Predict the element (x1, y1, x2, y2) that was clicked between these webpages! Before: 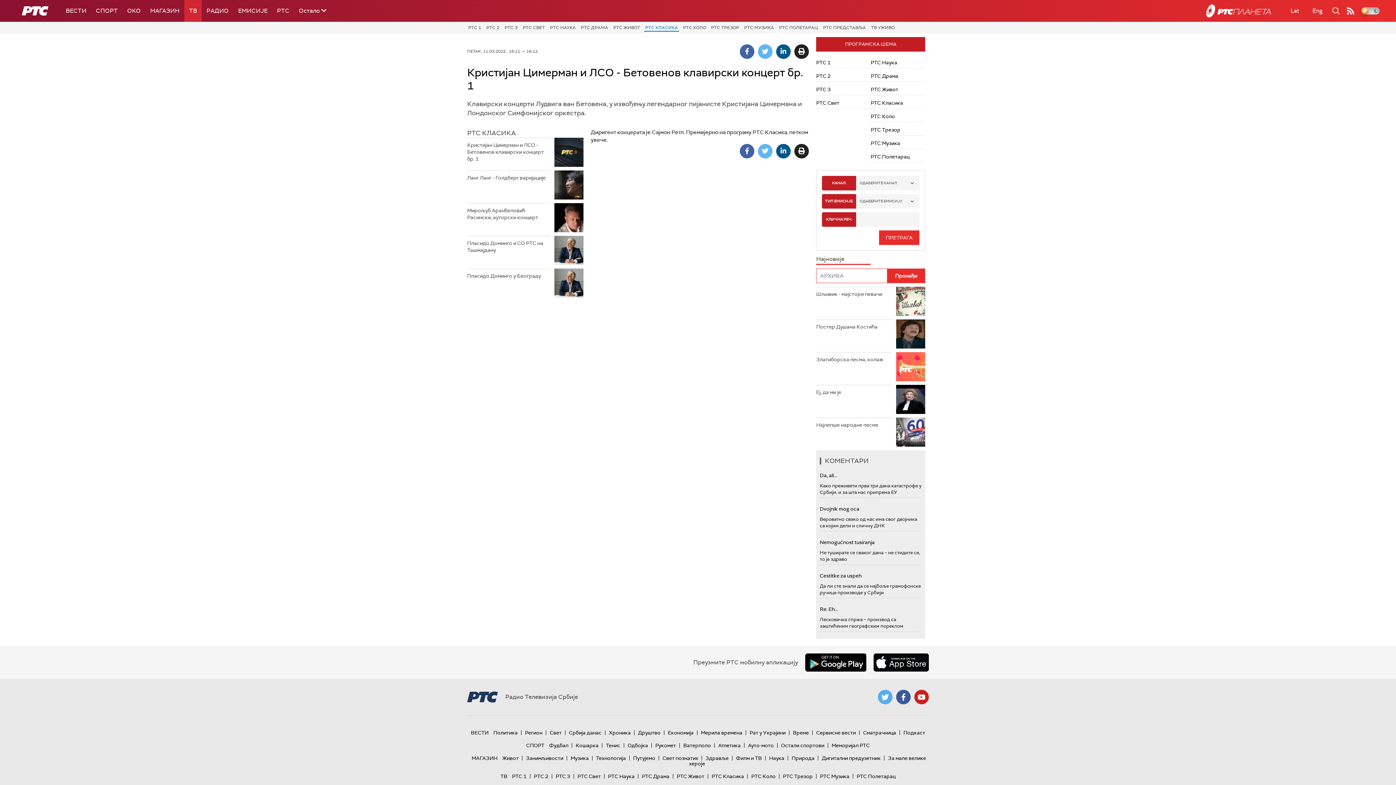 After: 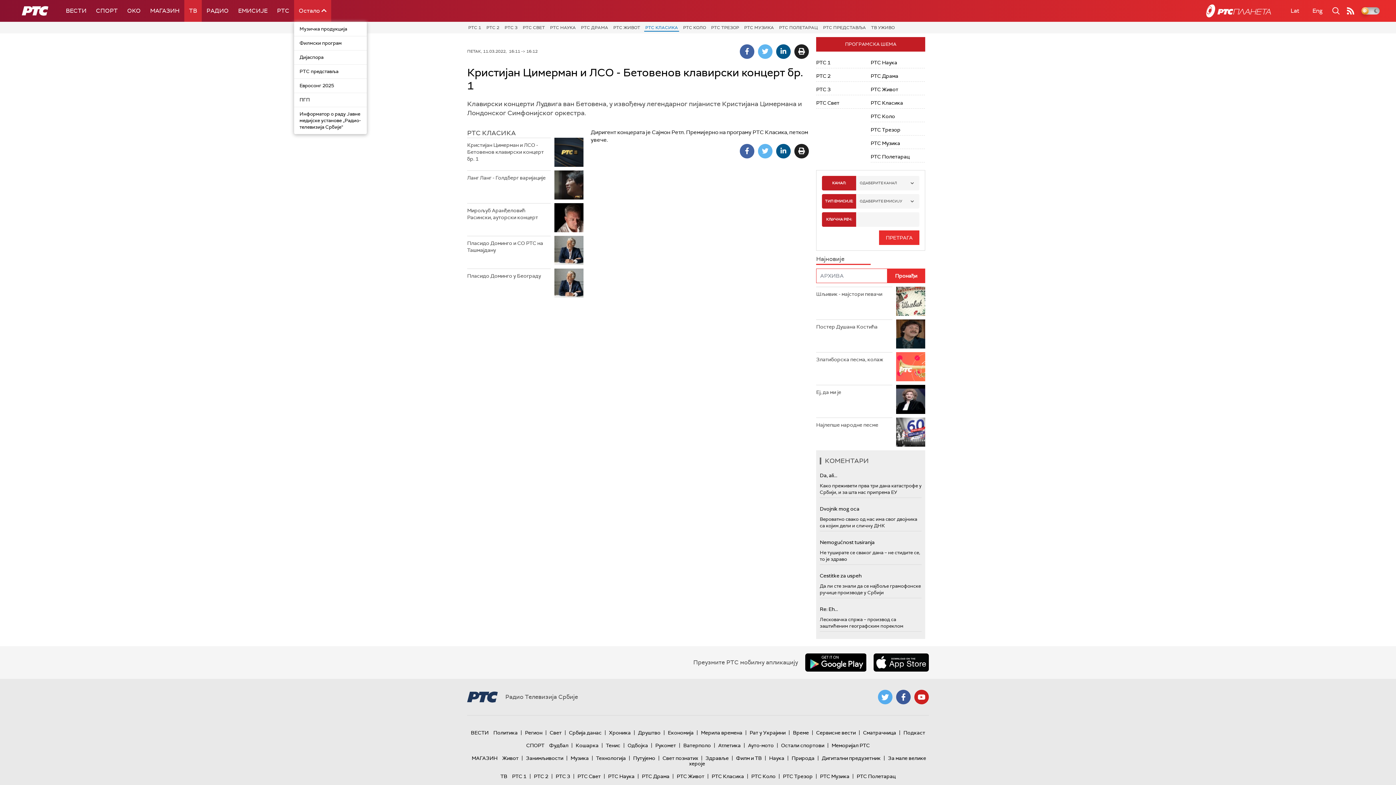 Action: label: Остало  bbox: (294, 0, 331, 21)